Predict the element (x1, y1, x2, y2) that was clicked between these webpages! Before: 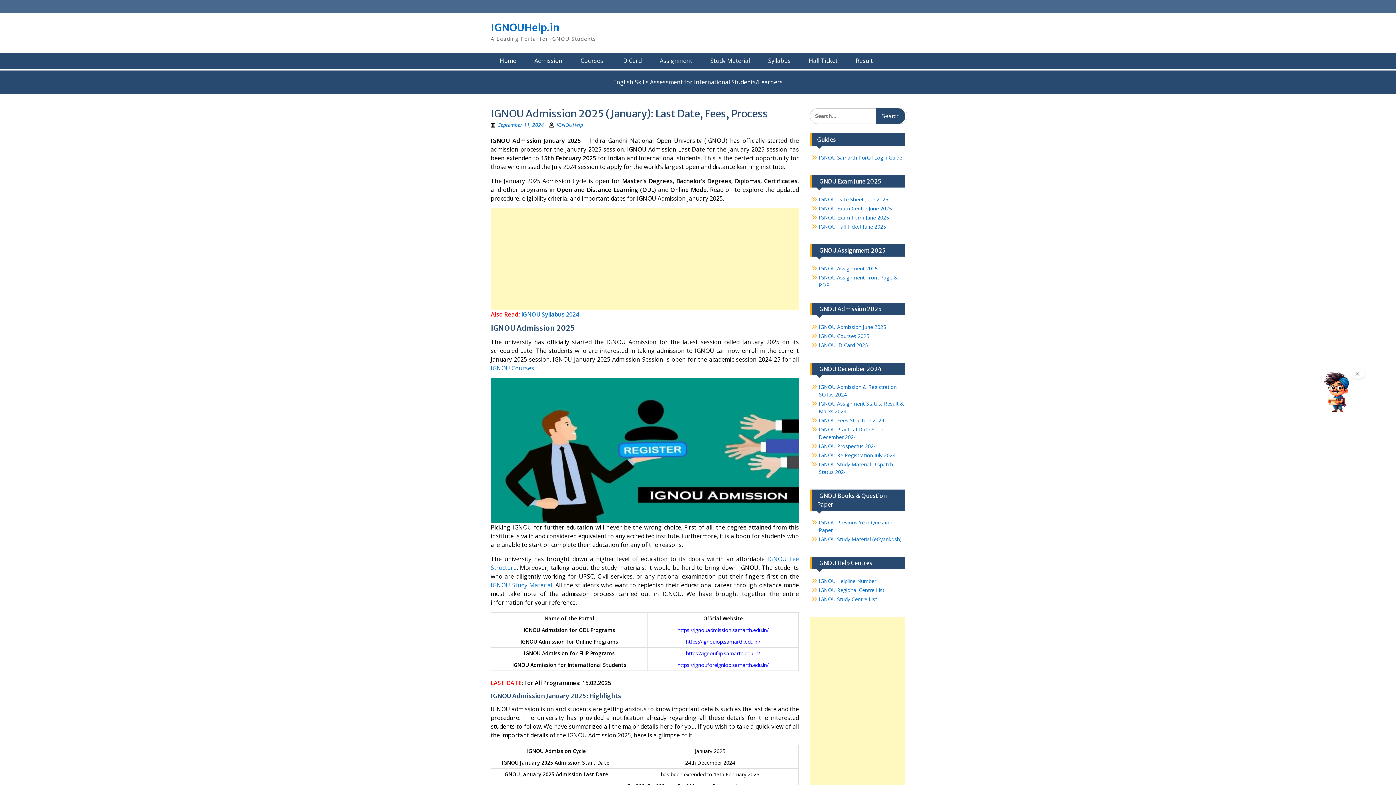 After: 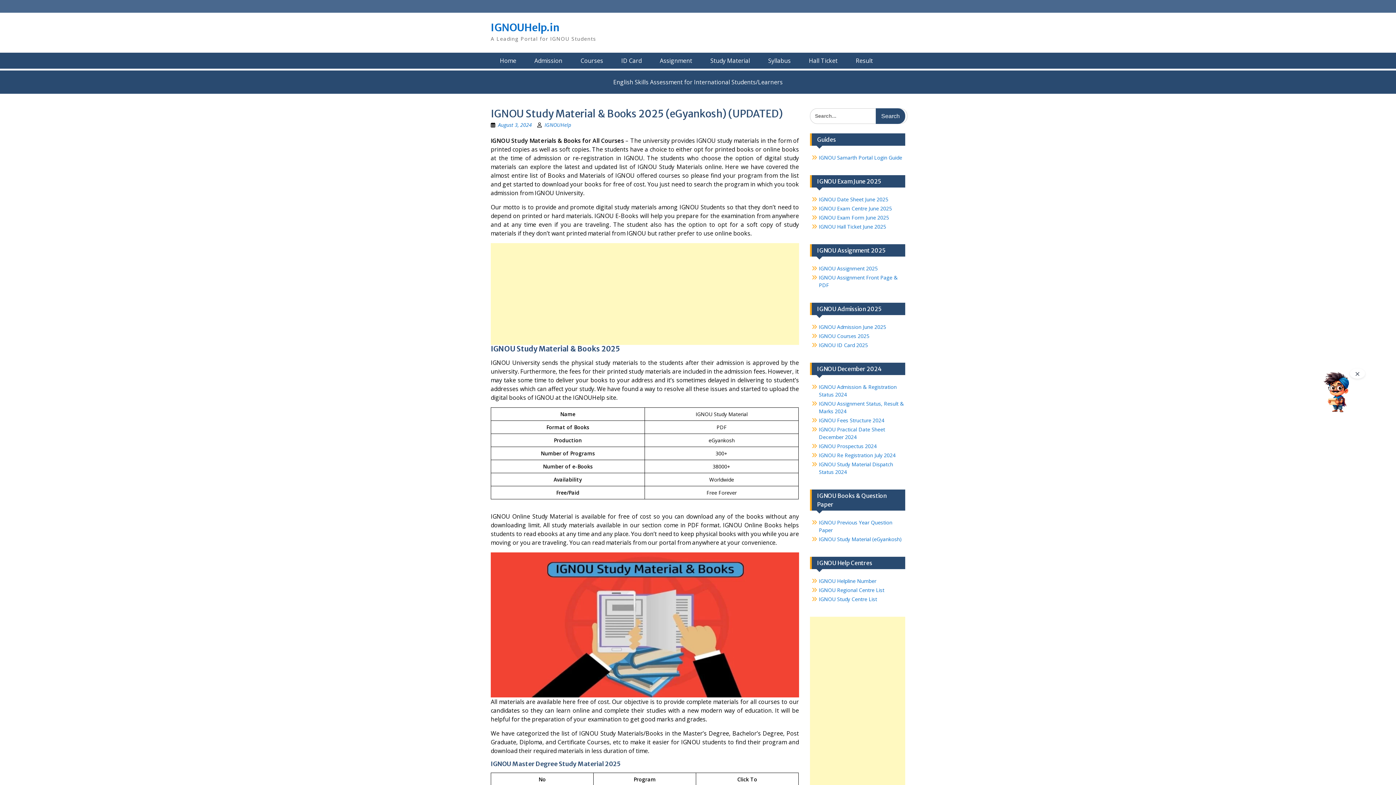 Action: bbox: (819, 536, 902, 542) label: IGNOU Study Material (eGyankosh)